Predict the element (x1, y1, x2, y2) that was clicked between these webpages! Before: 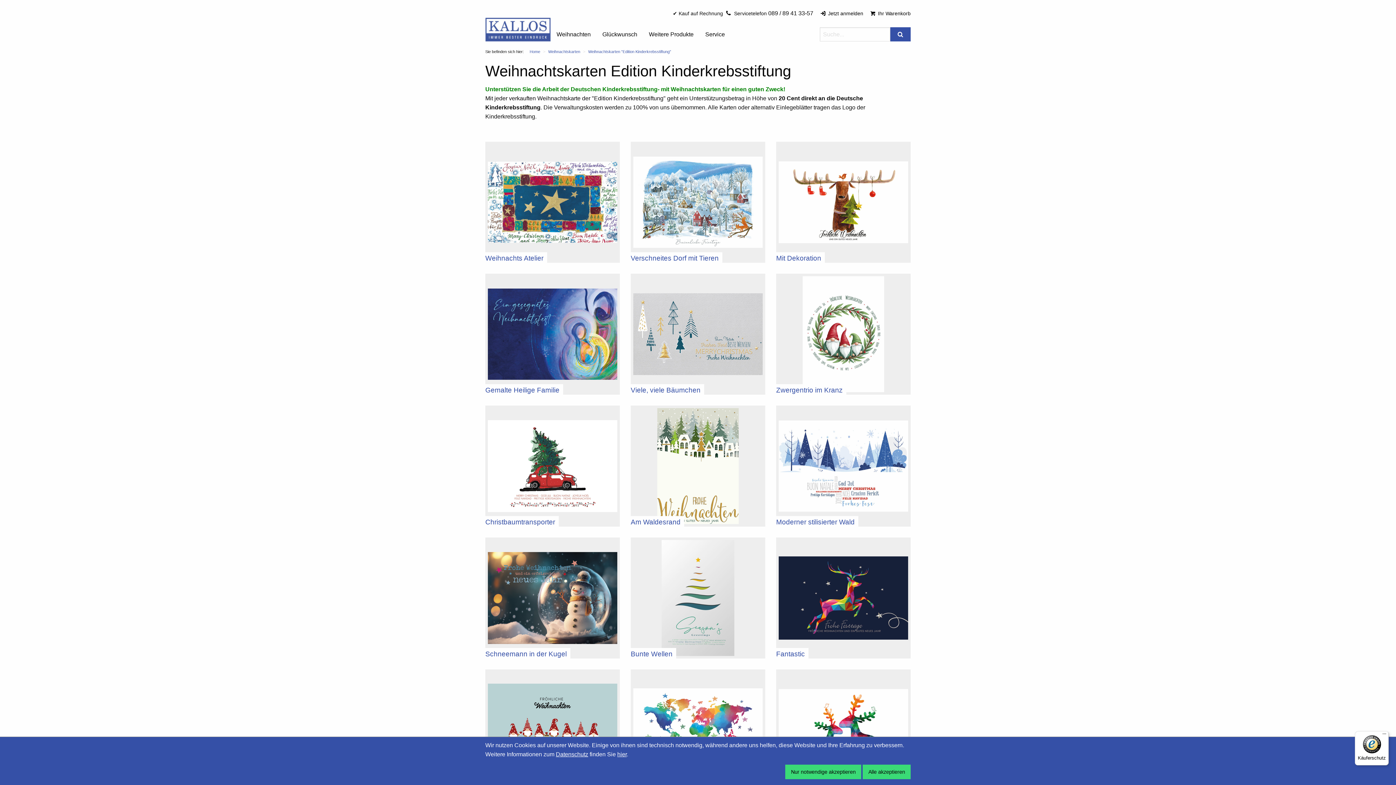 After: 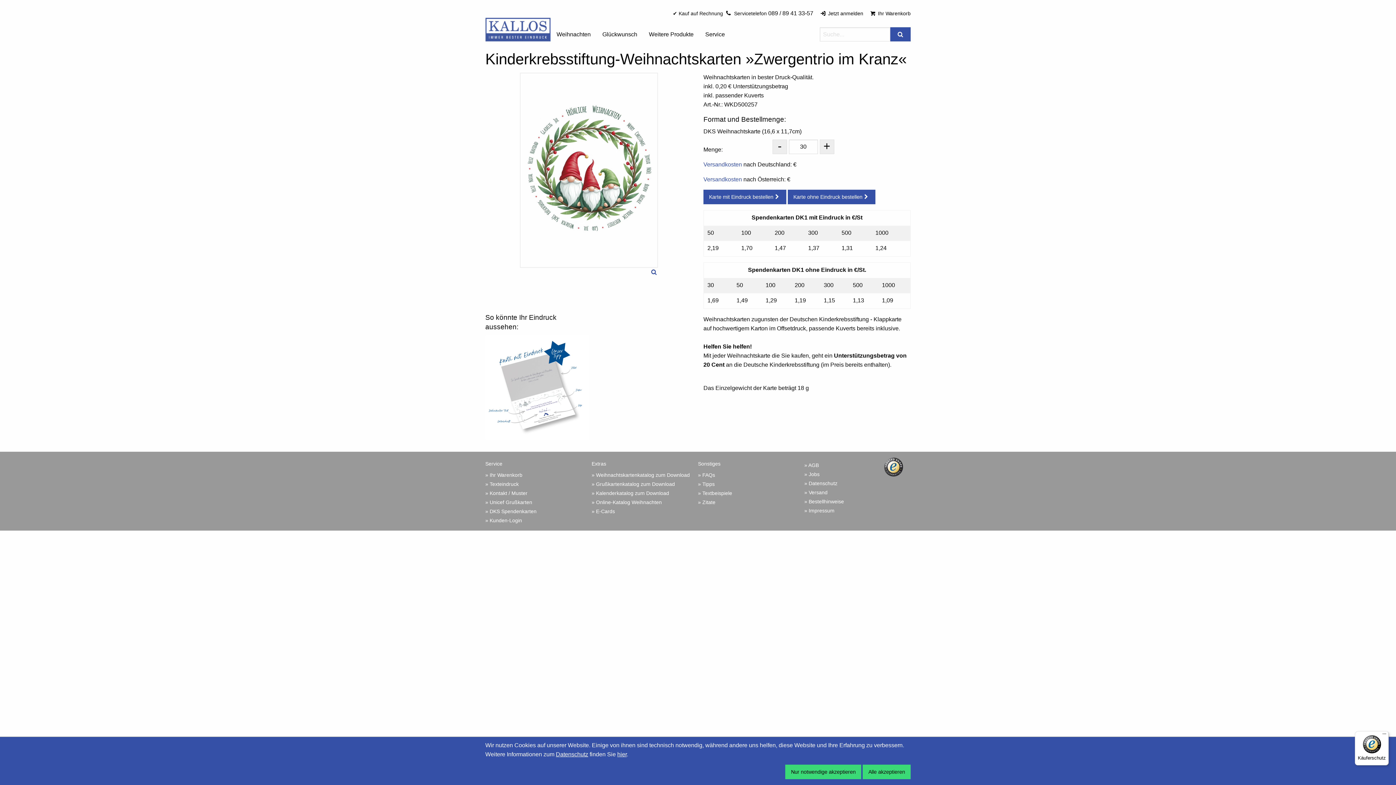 Action: bbox: (776, 386, 842, 394) label: Zwergentrio im Kranz